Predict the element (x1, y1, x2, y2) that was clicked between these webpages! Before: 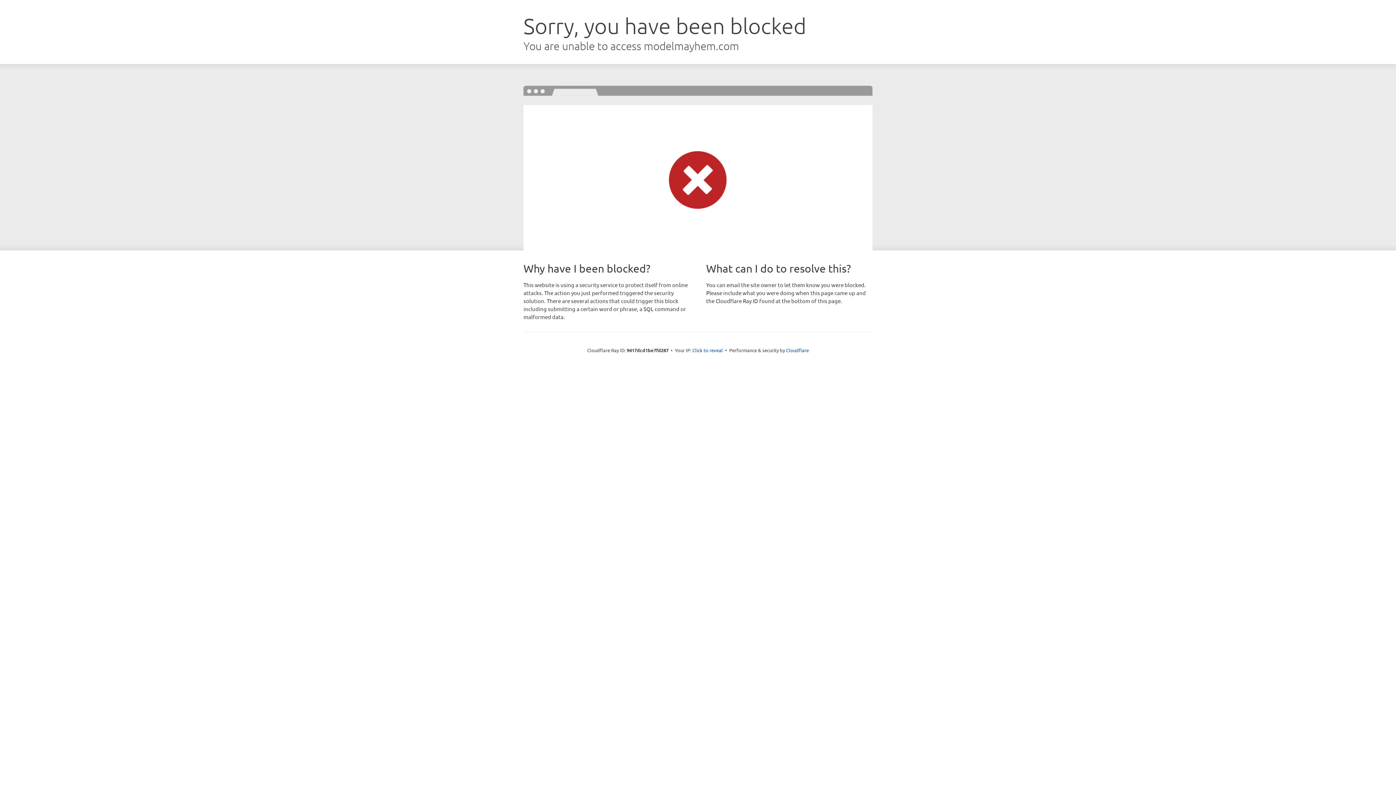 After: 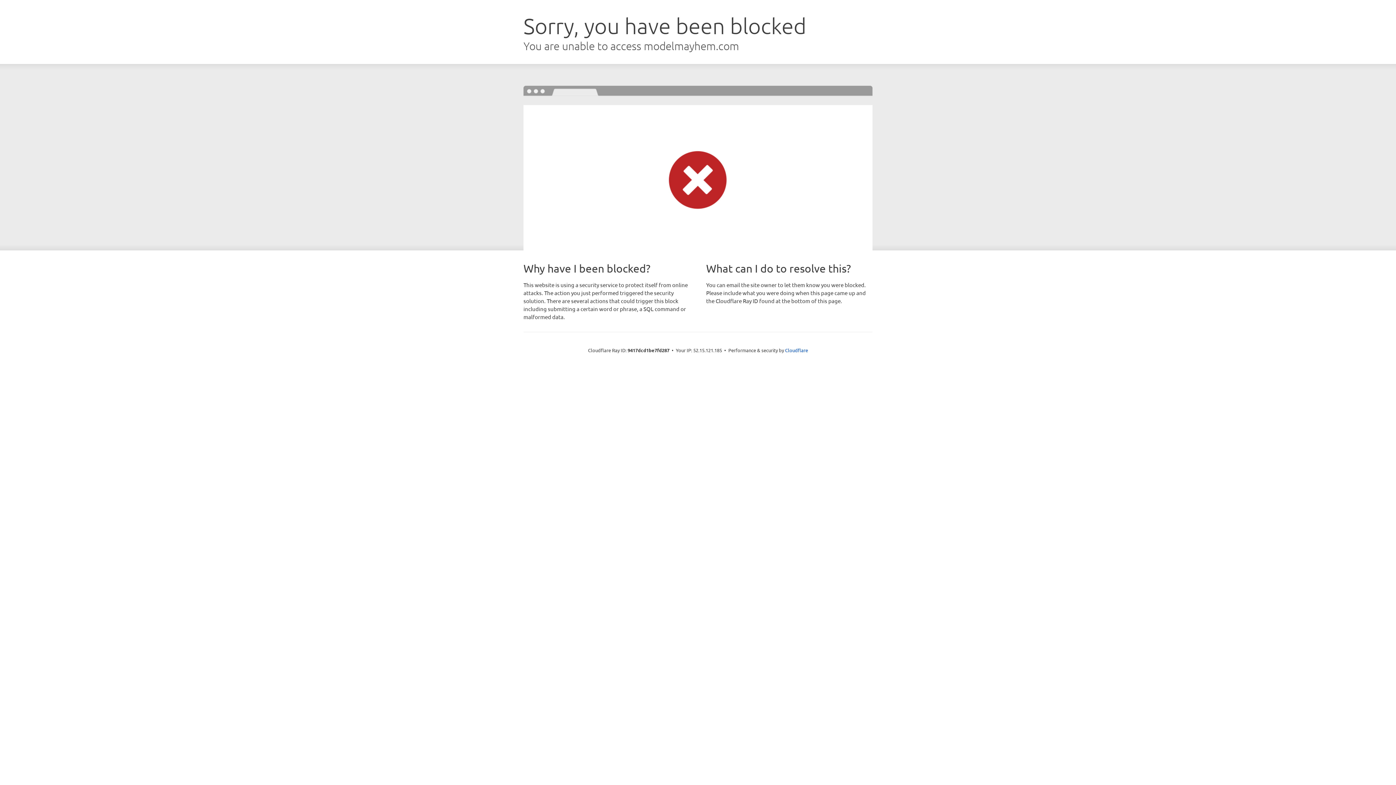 Action: bbox: (692, 346, 723, 353) label: Click to reveal